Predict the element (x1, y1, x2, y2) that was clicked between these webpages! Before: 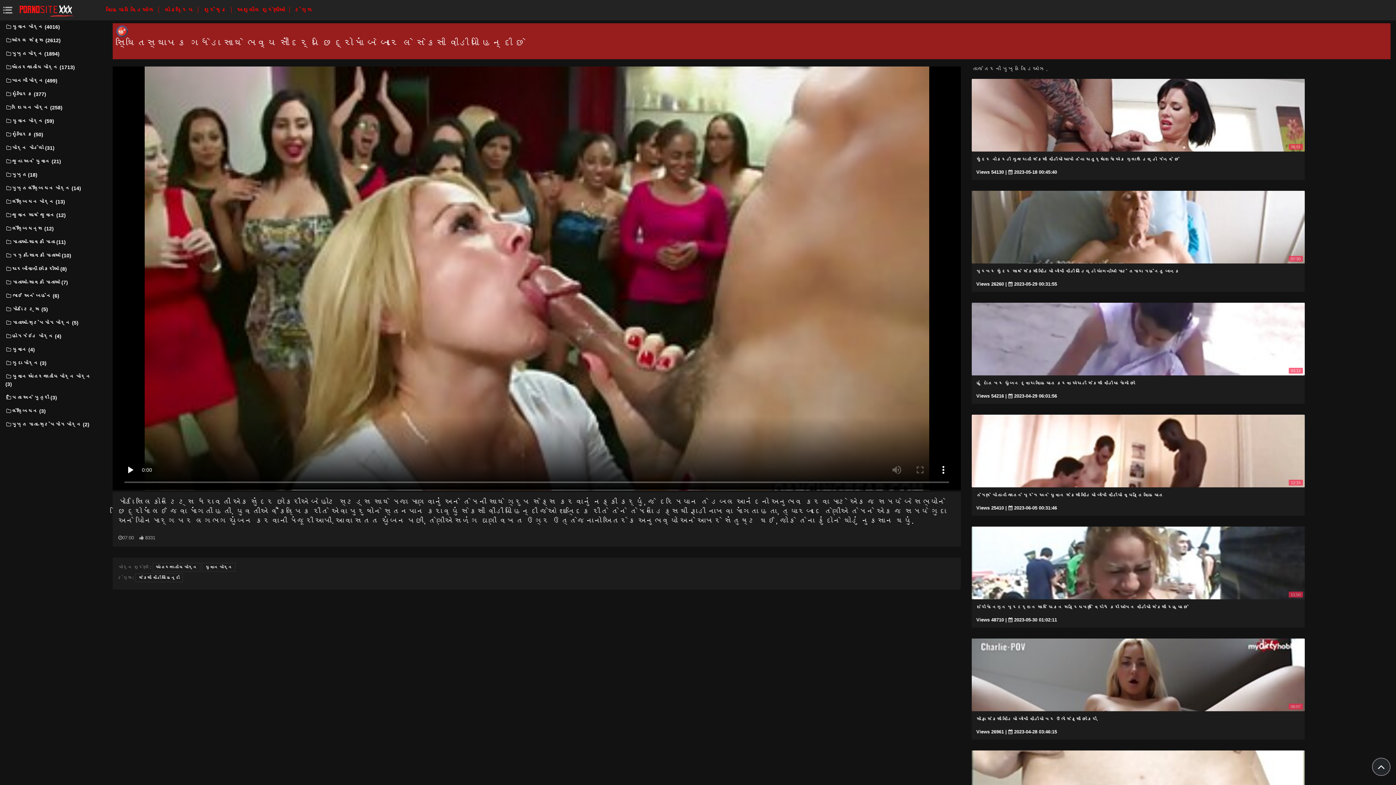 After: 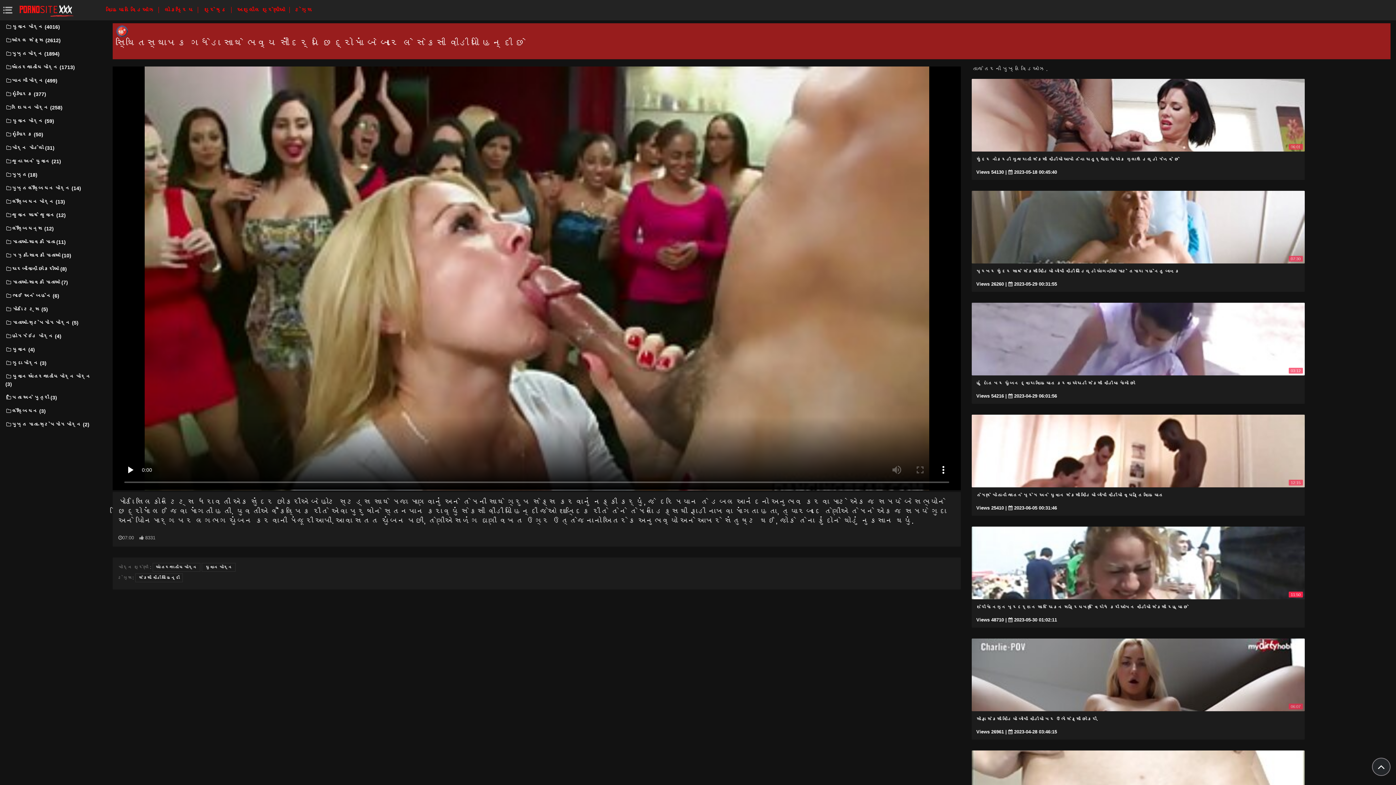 Action: bbox: (972, 526, 1304, 627) label: 11:50

શેરીમાં નગ્ન પ્રદર્શન સામે ચિકન સક્રિયપણે વિરોધ કરી ઓપન વીડીયો સેકસી રહ્યા છે

Views 48710 |  2023-05-30 01:02:11